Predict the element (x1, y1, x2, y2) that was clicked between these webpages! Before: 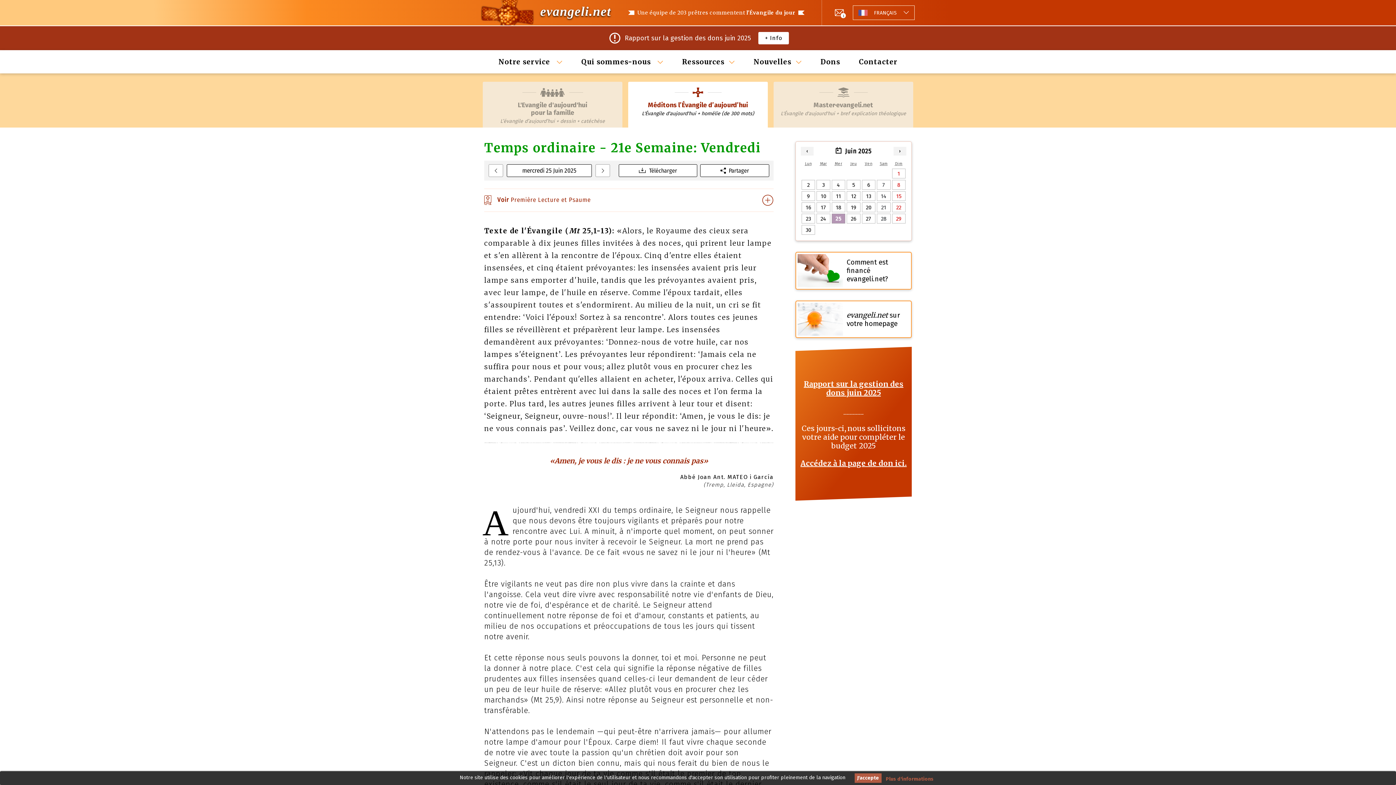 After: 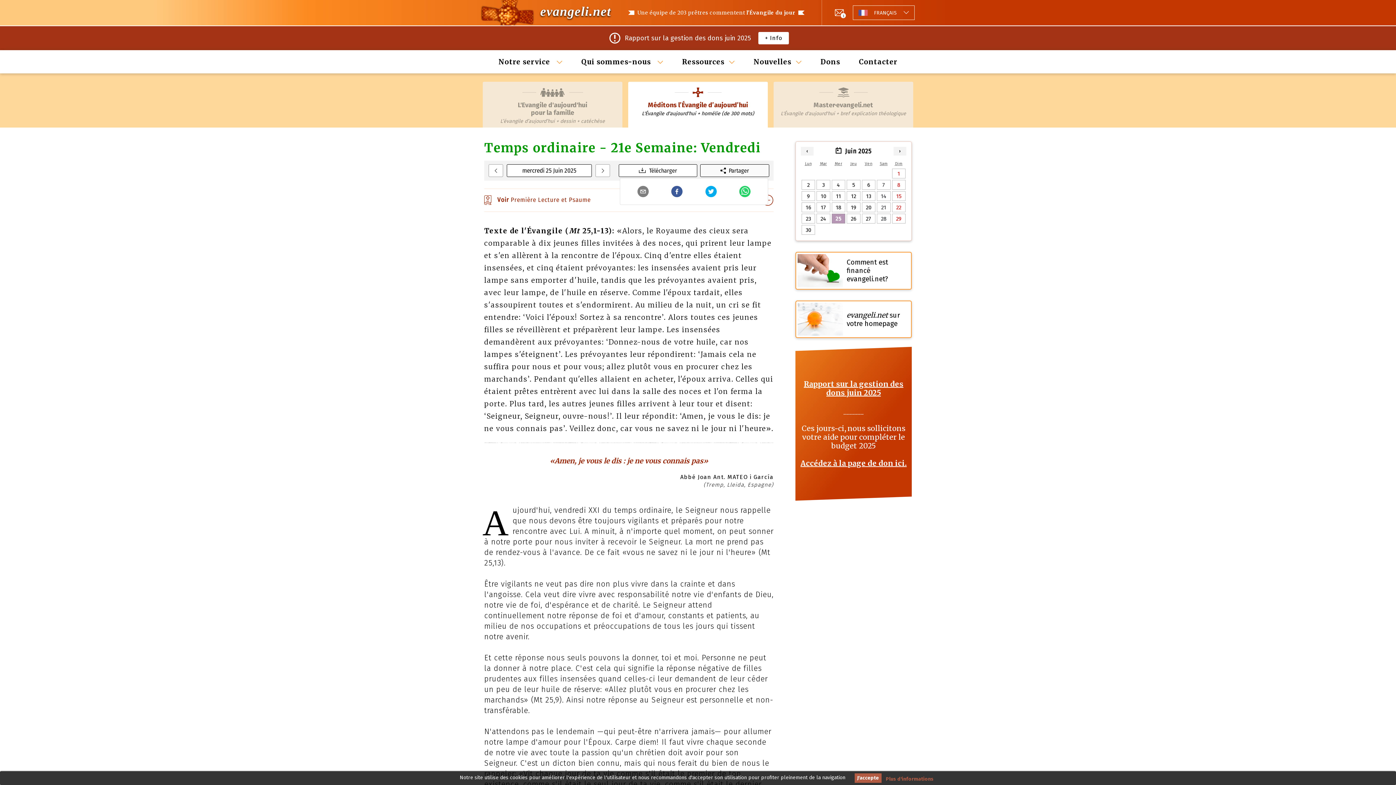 Action: label: Partager bbox: (700, 164, 769, 177)